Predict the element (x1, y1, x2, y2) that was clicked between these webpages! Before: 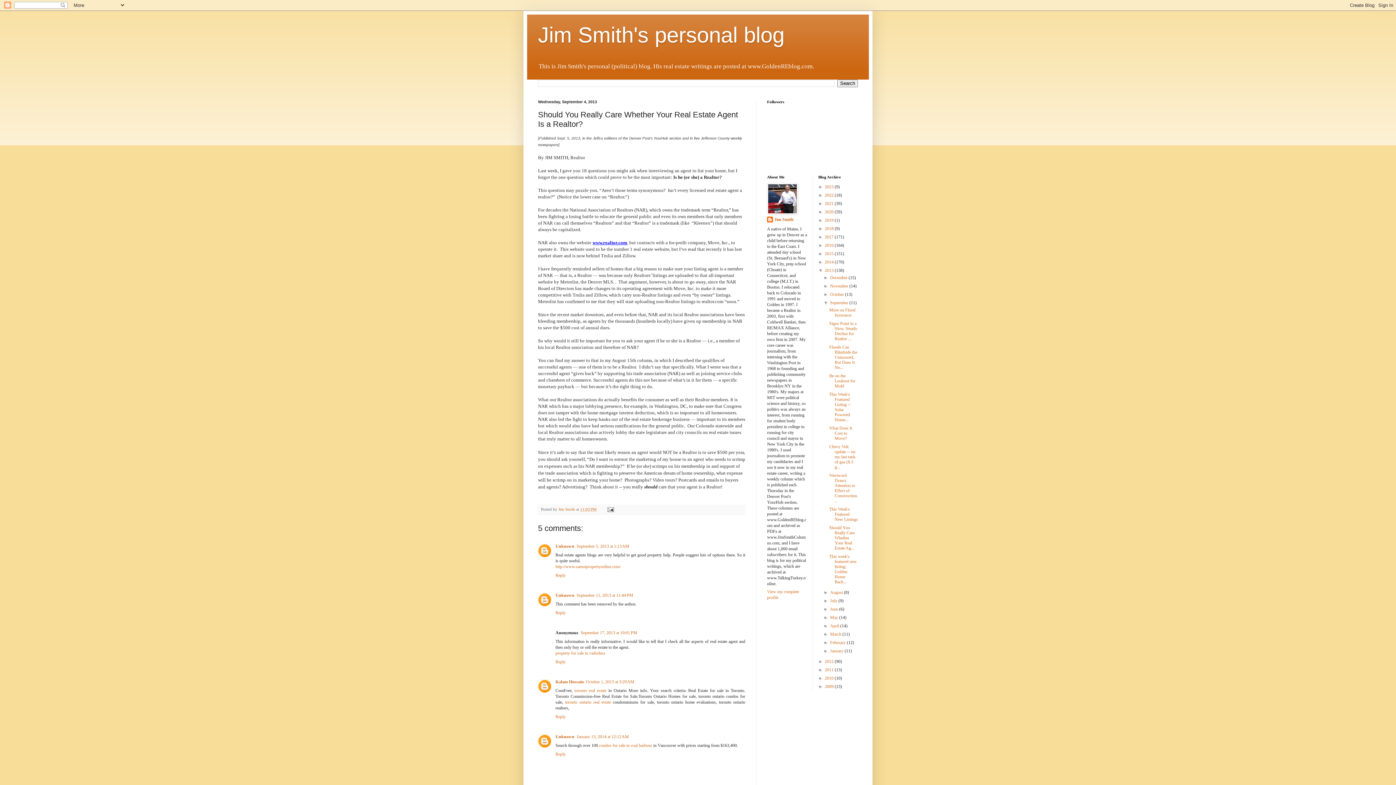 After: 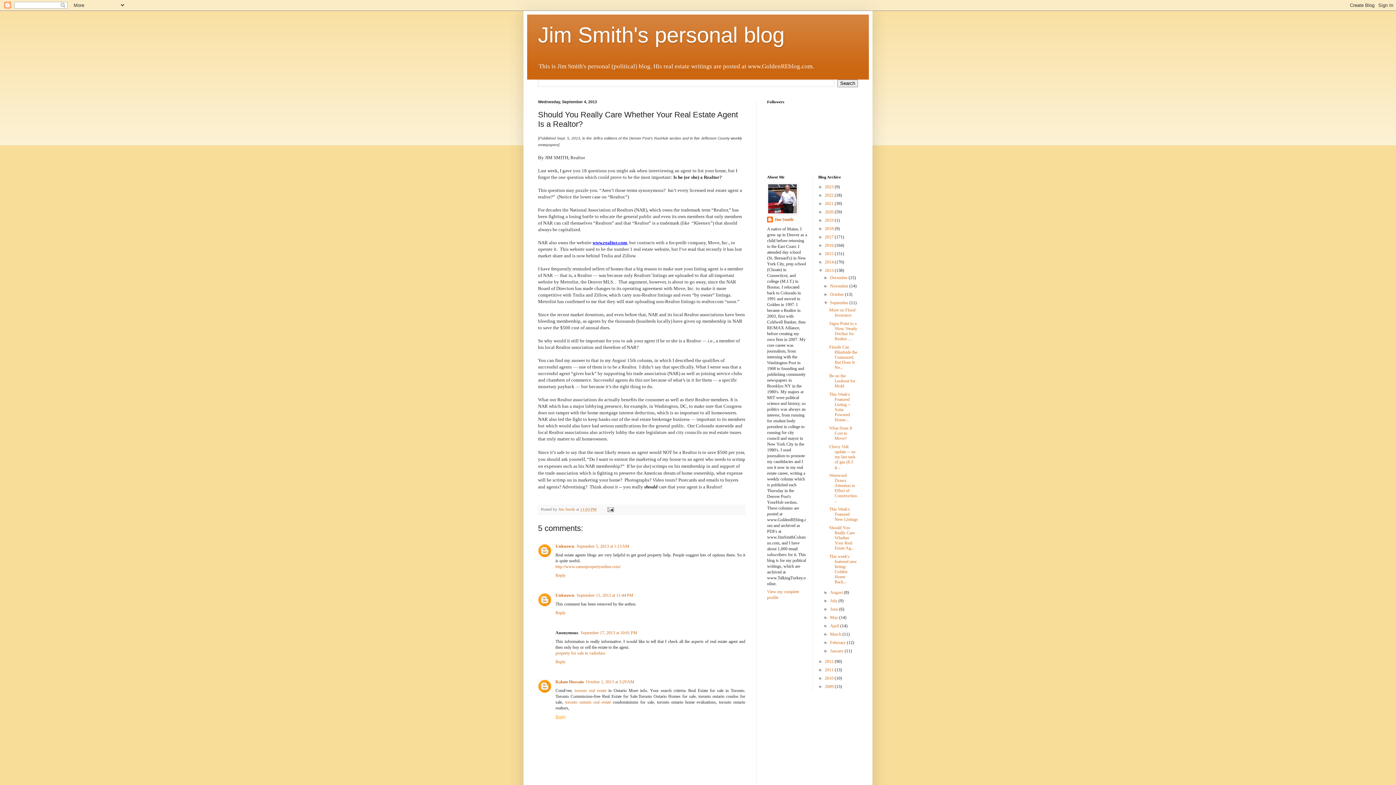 Action: bbox: (555, 712, 567, 719) label: Reply